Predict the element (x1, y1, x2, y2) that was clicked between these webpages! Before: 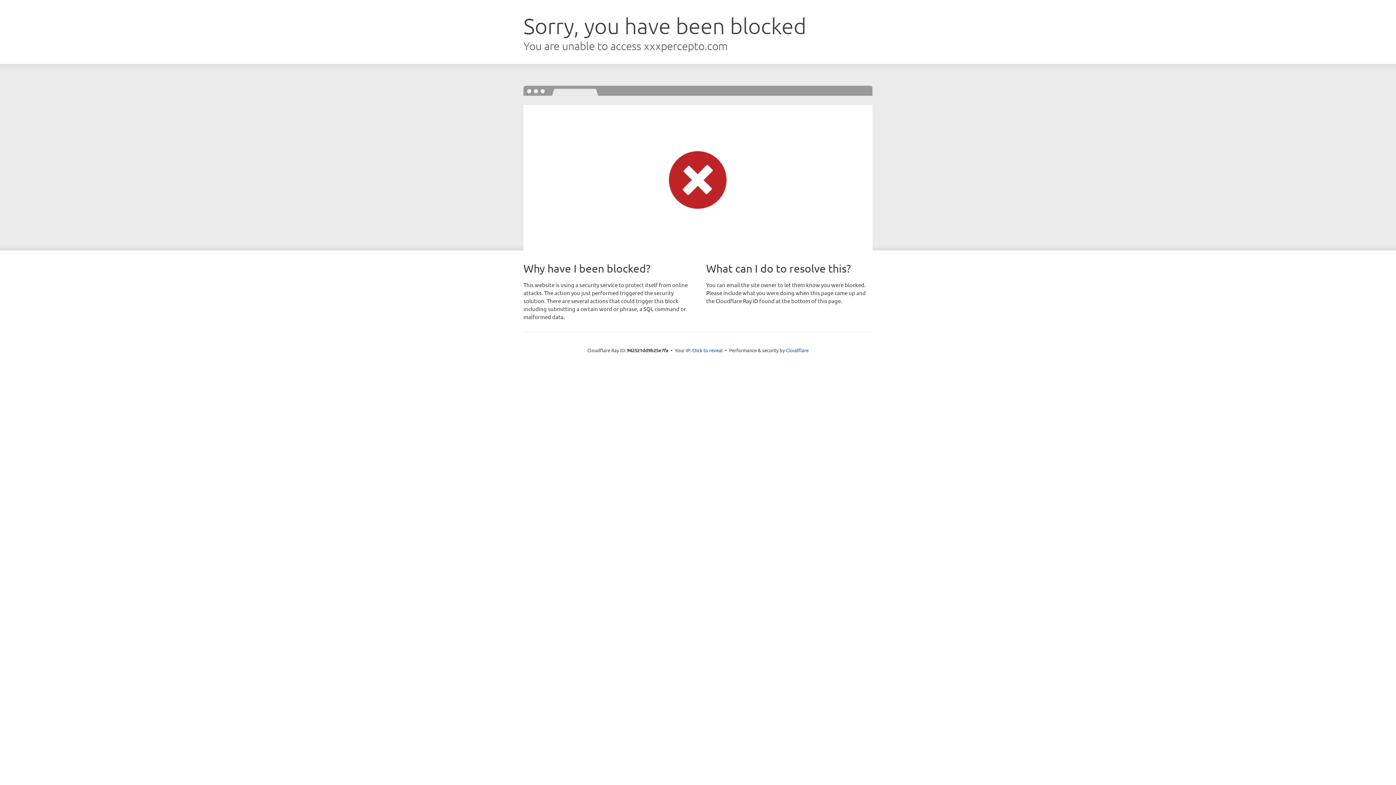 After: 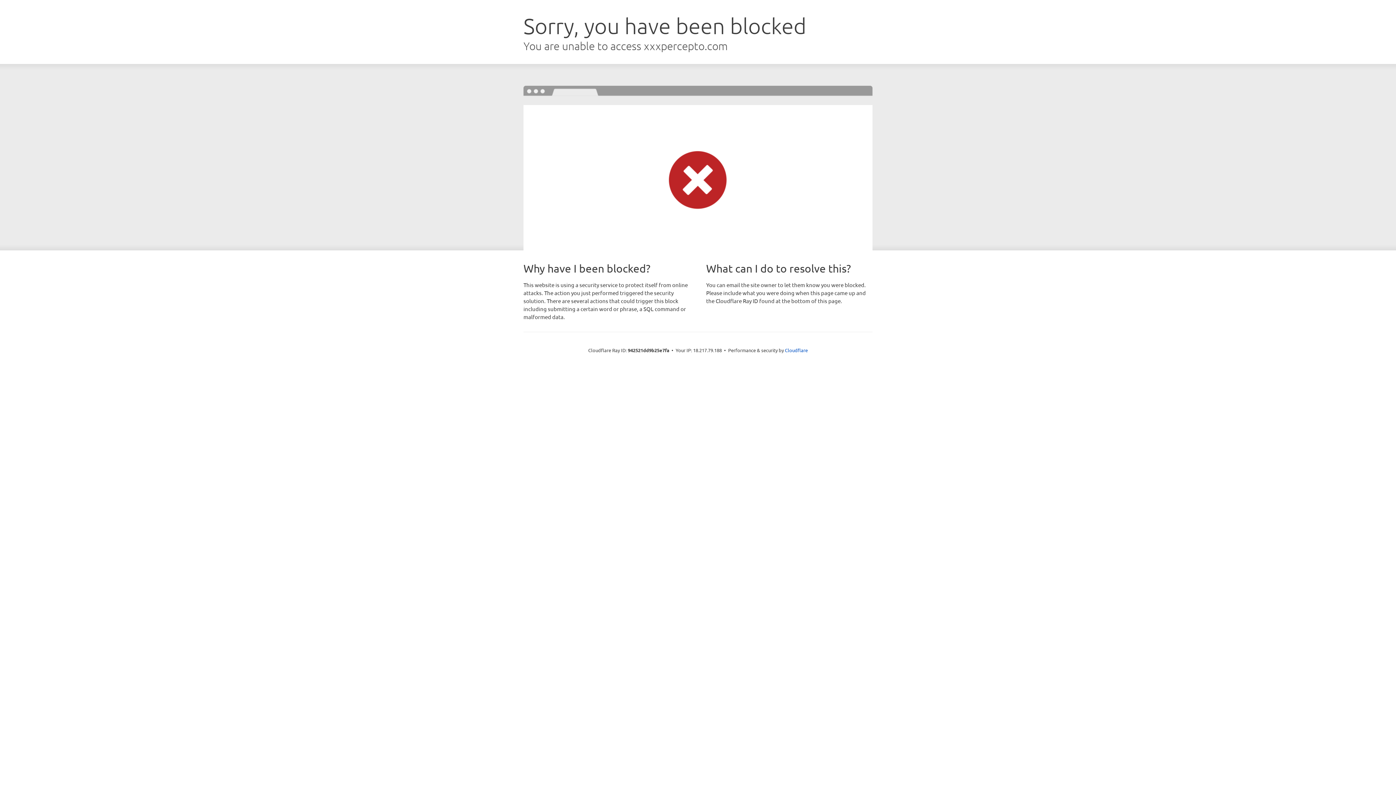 Action: bbox: (692, 346, 722, 353) label: Click to reveal